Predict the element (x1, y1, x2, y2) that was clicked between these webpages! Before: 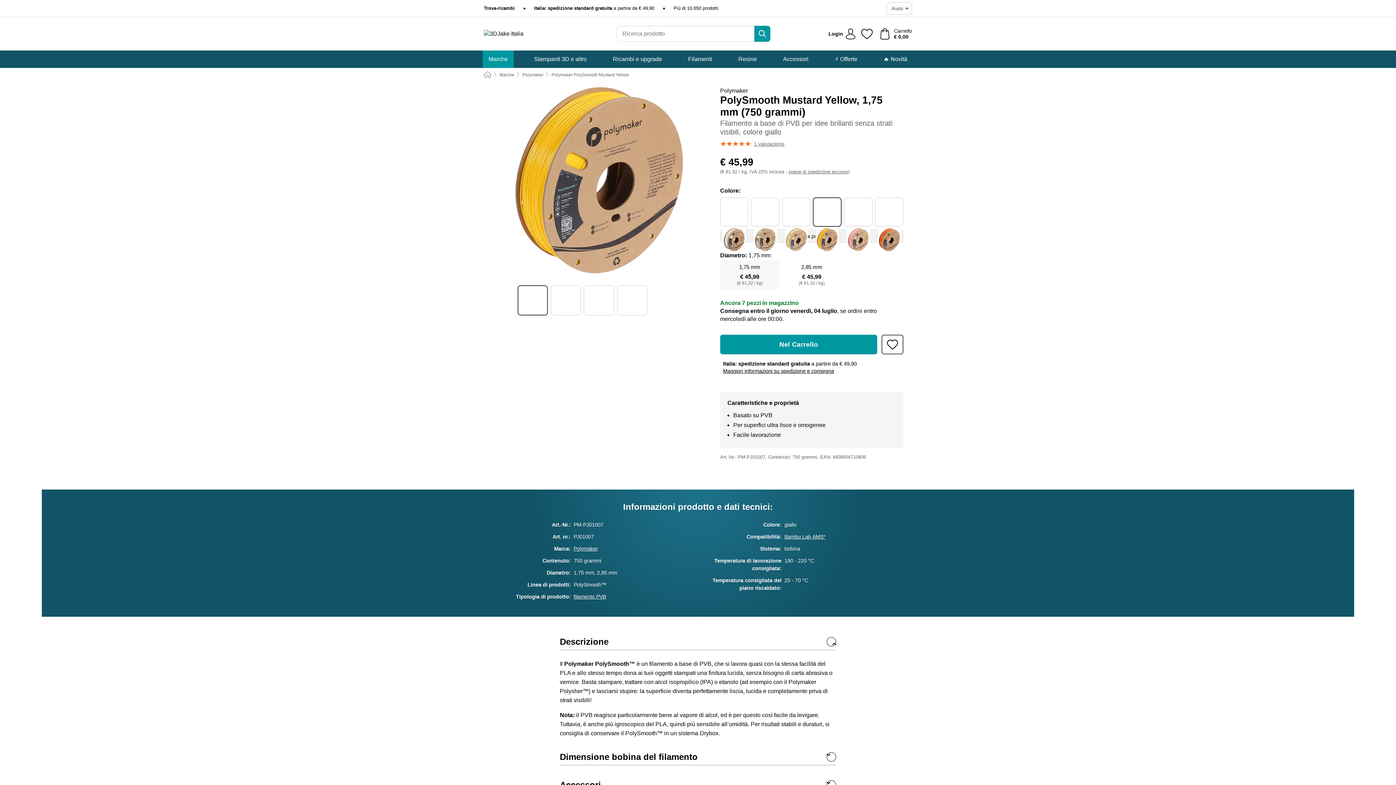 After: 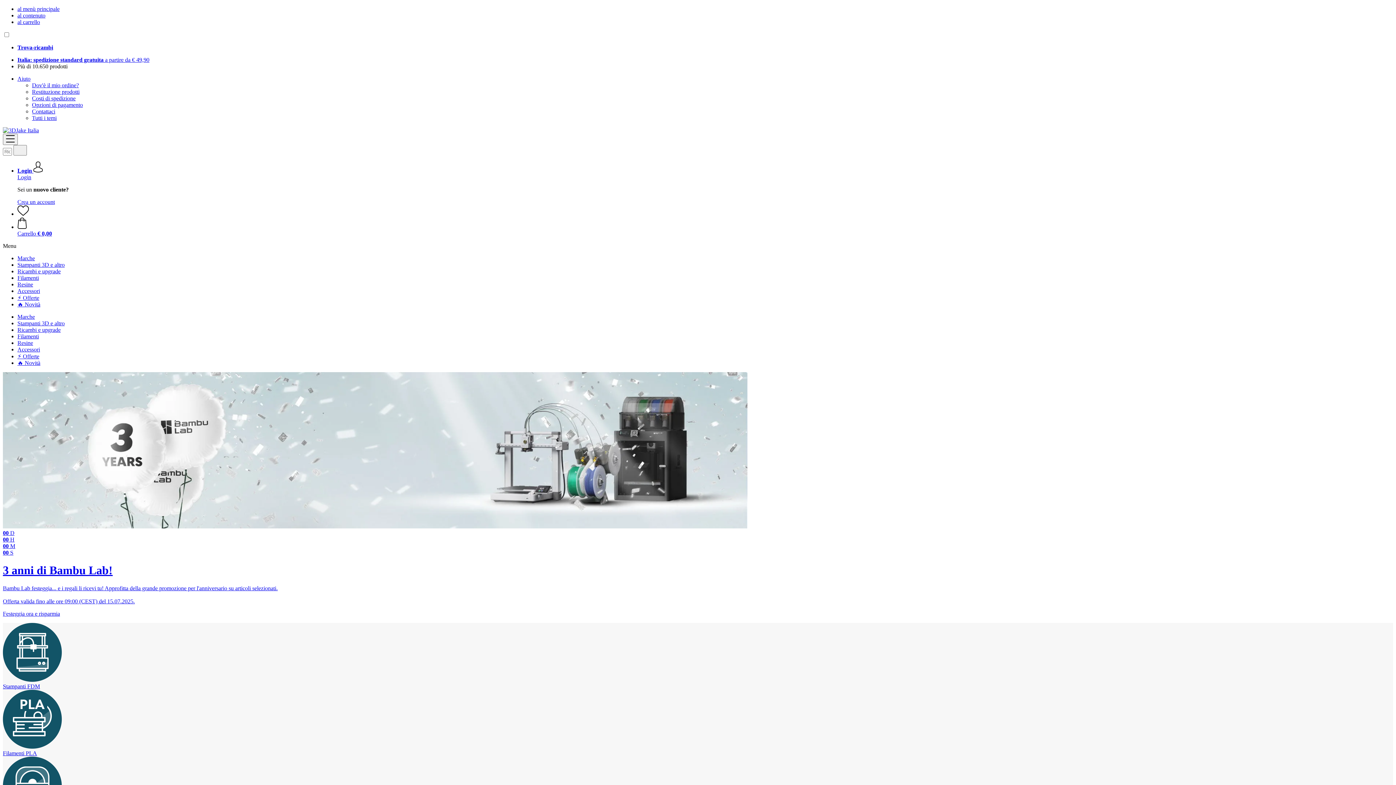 Action: bbox: (481, 28, 559, 39)